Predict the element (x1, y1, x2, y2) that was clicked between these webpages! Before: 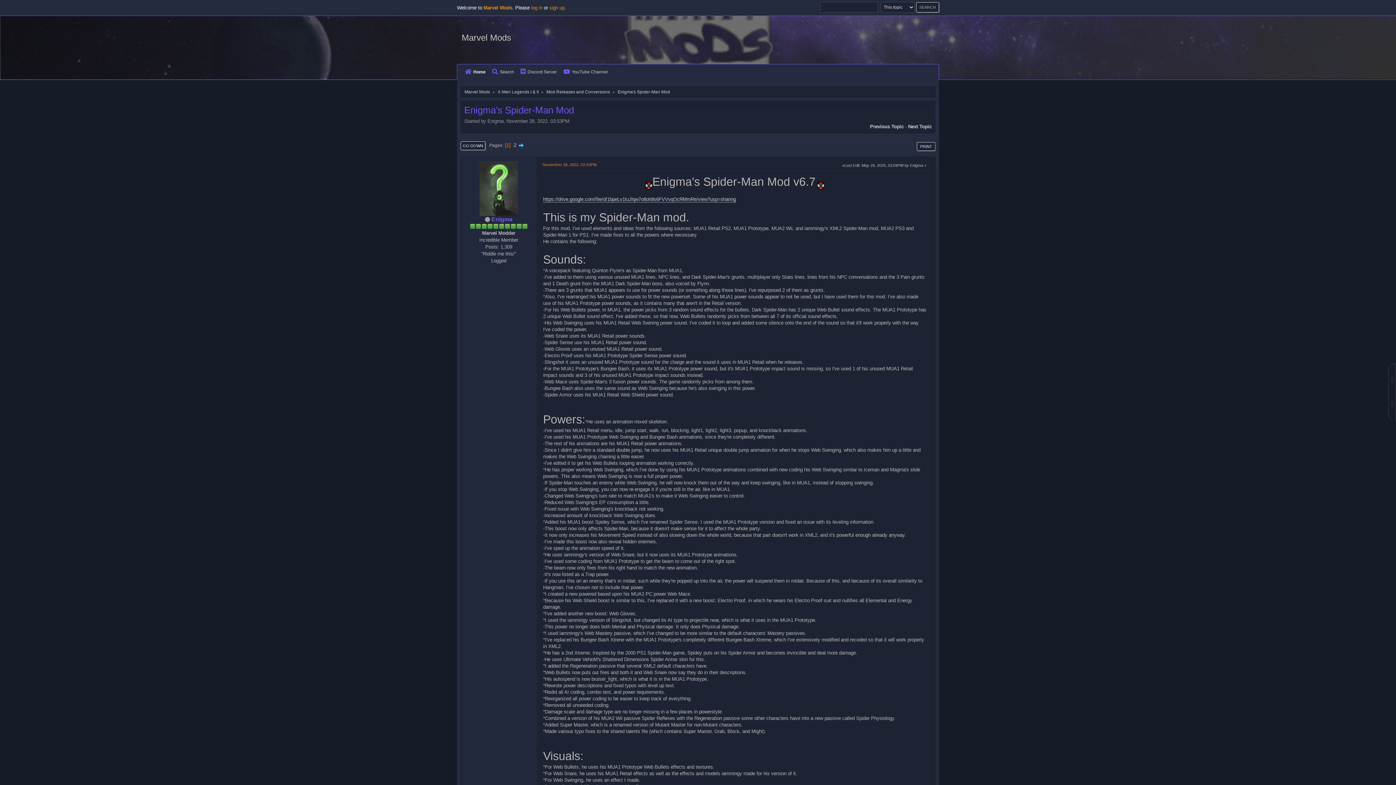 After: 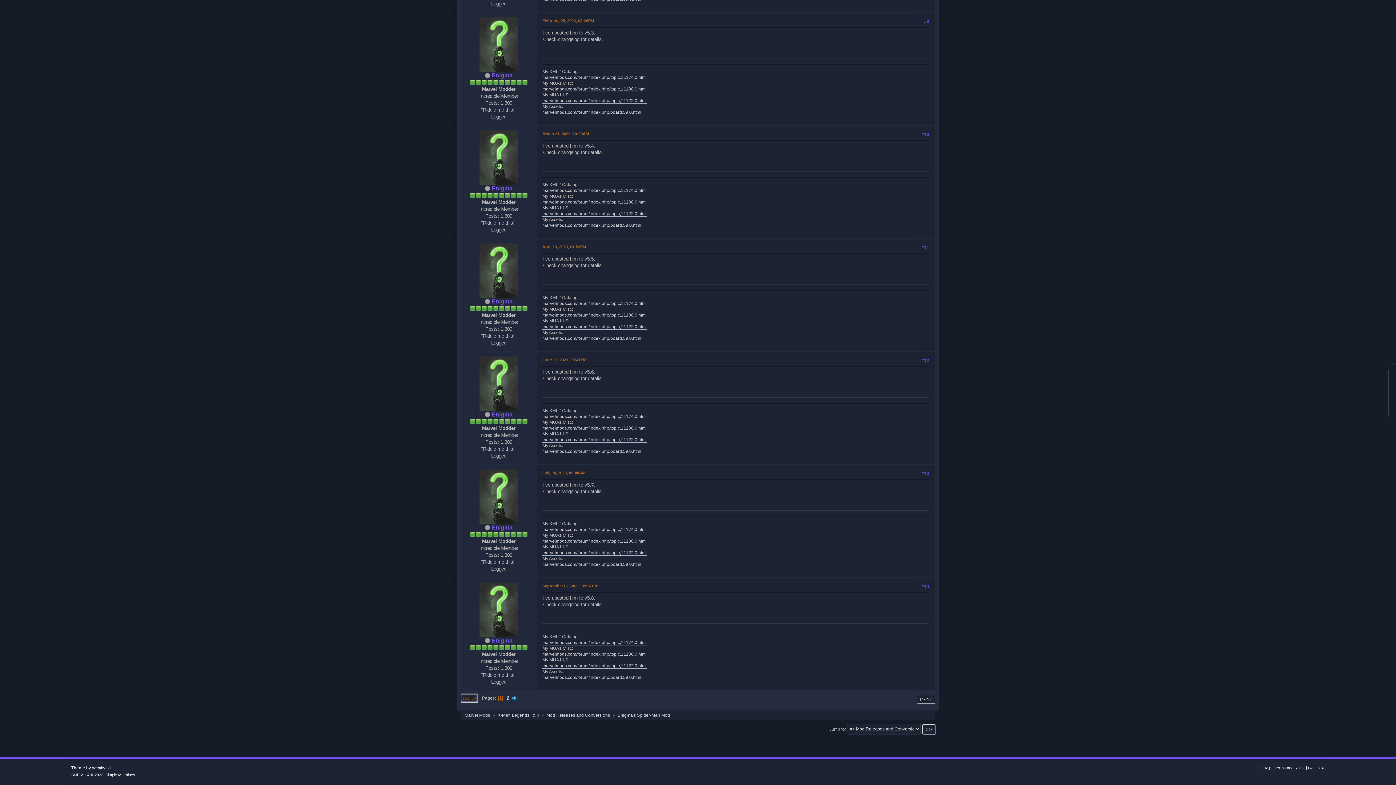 Action: bbox: (460, 141, 485, 150) label: GO DOWN